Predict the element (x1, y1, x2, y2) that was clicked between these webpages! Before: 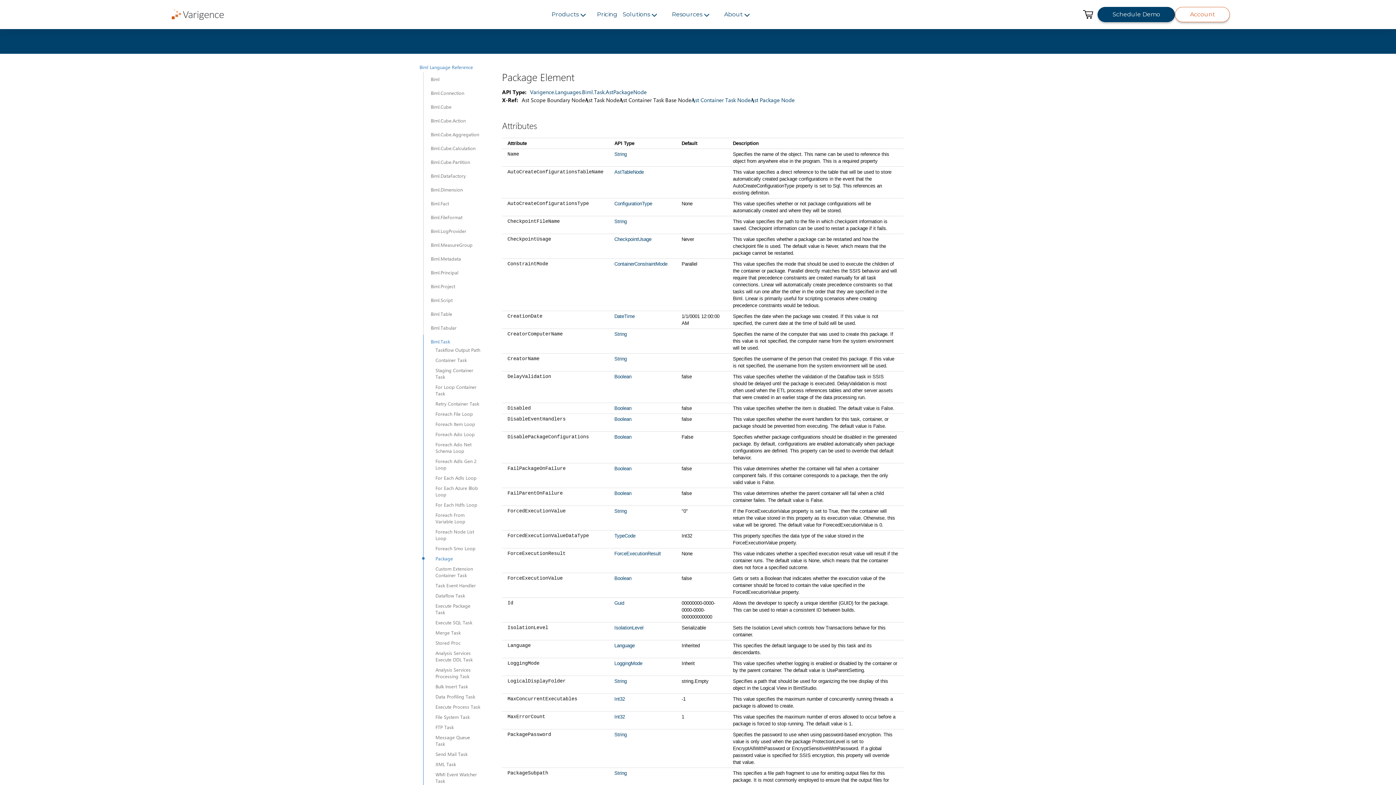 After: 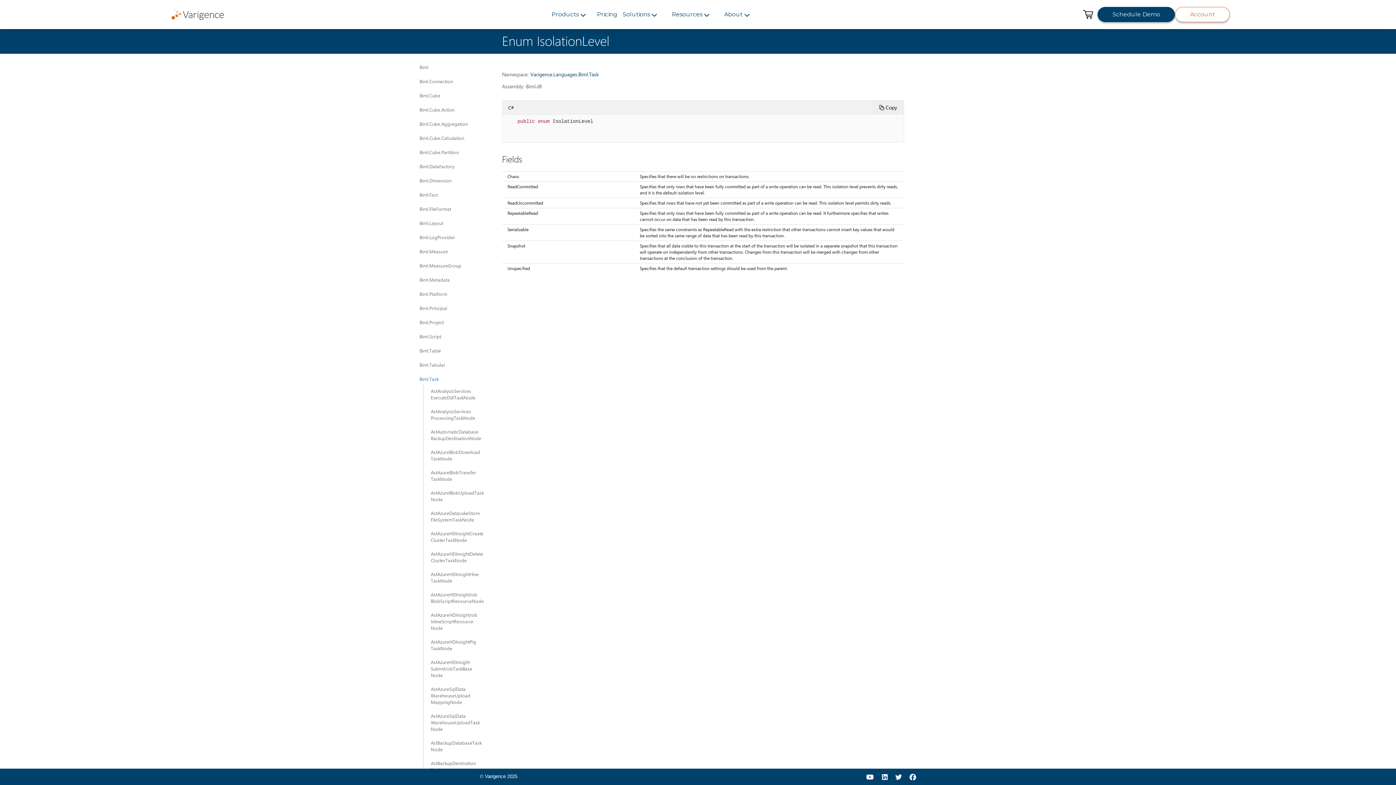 Action: bbox: (614, 624, 643, 631) label: IsolationLevel